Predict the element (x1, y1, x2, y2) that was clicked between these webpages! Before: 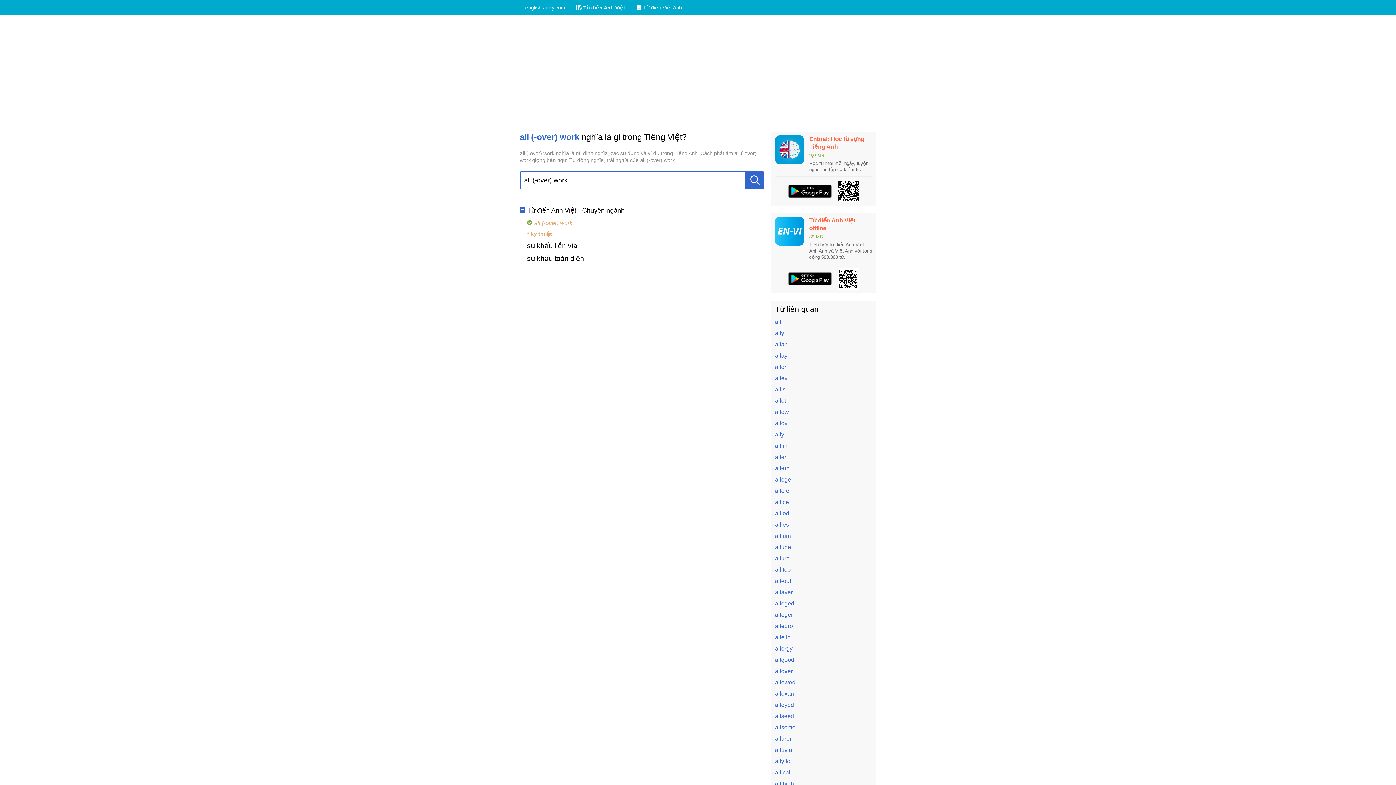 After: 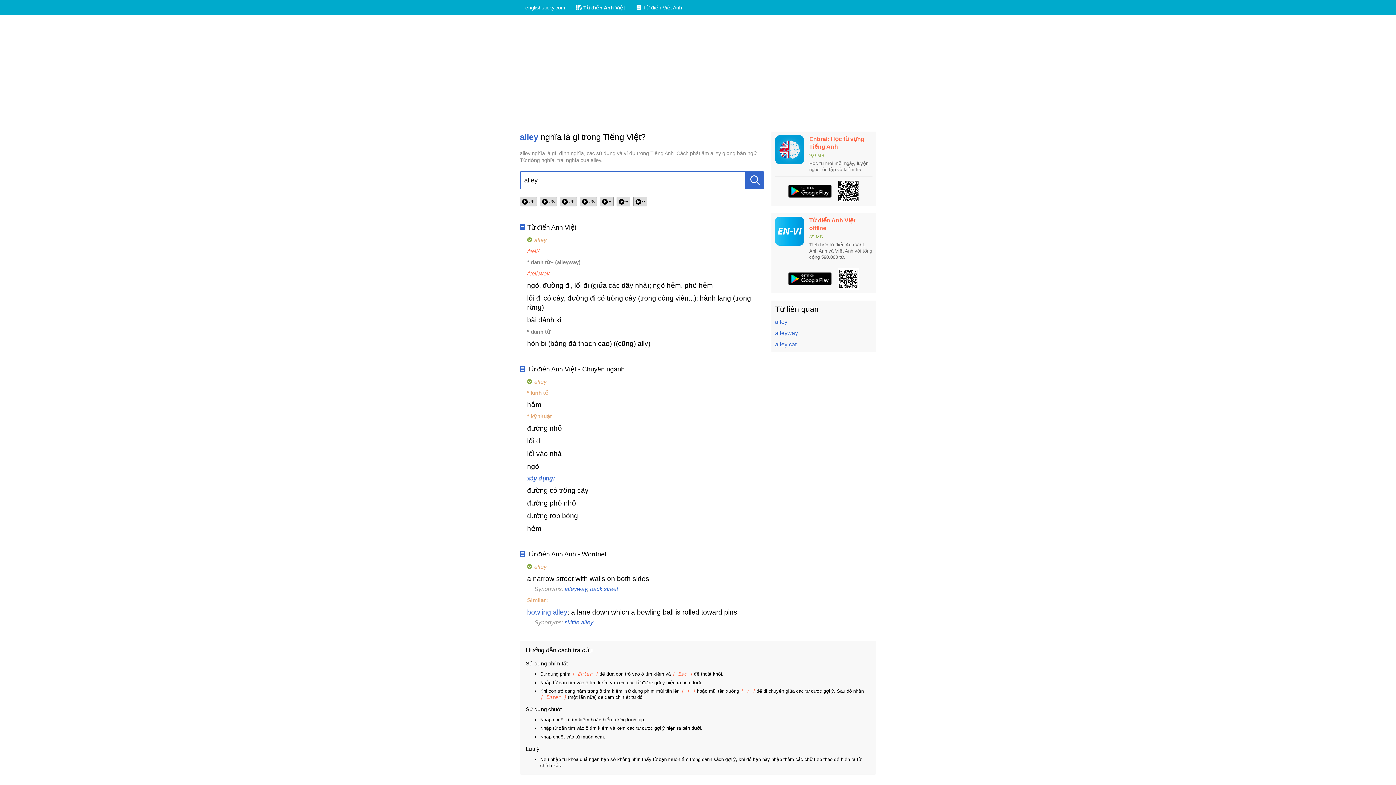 Action: bbox: (775, 375, 787, 381) label: alley